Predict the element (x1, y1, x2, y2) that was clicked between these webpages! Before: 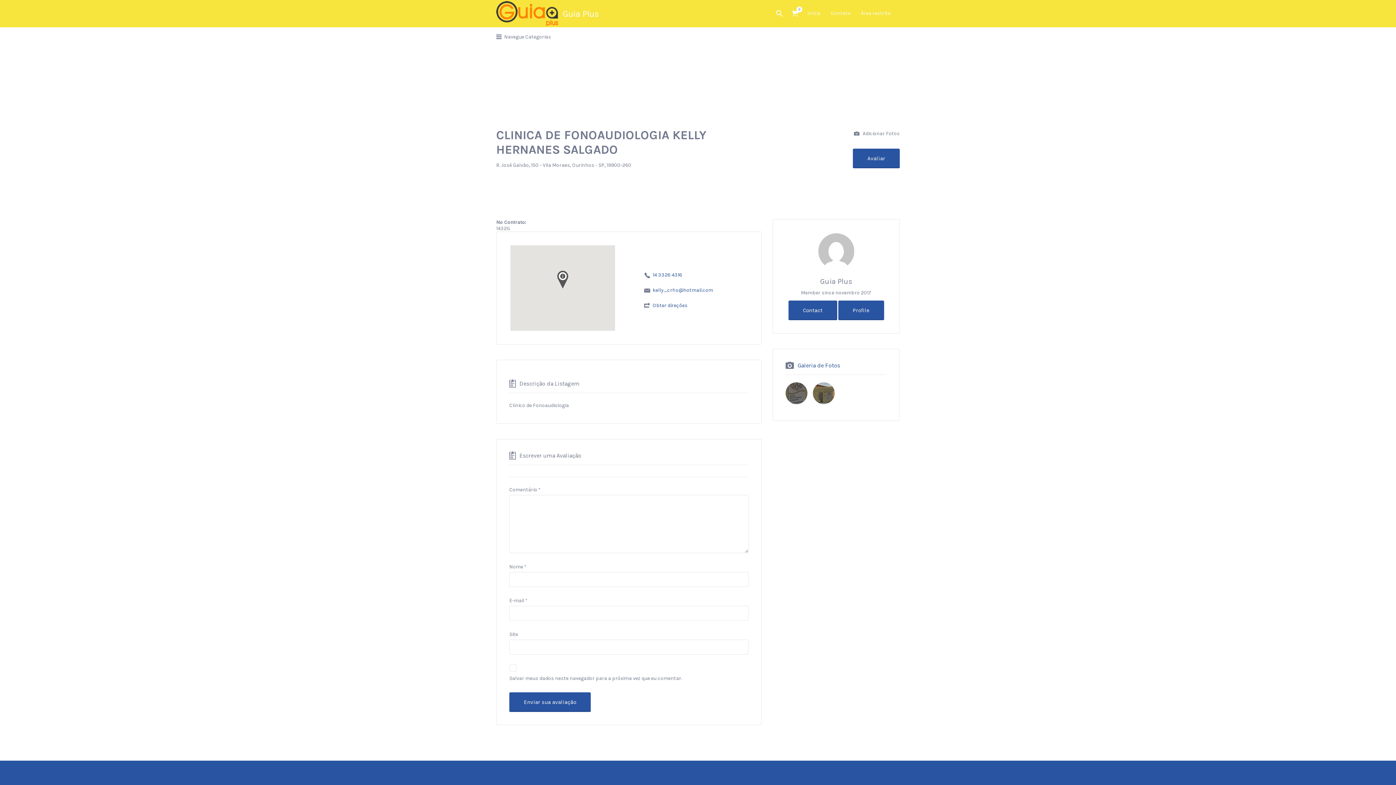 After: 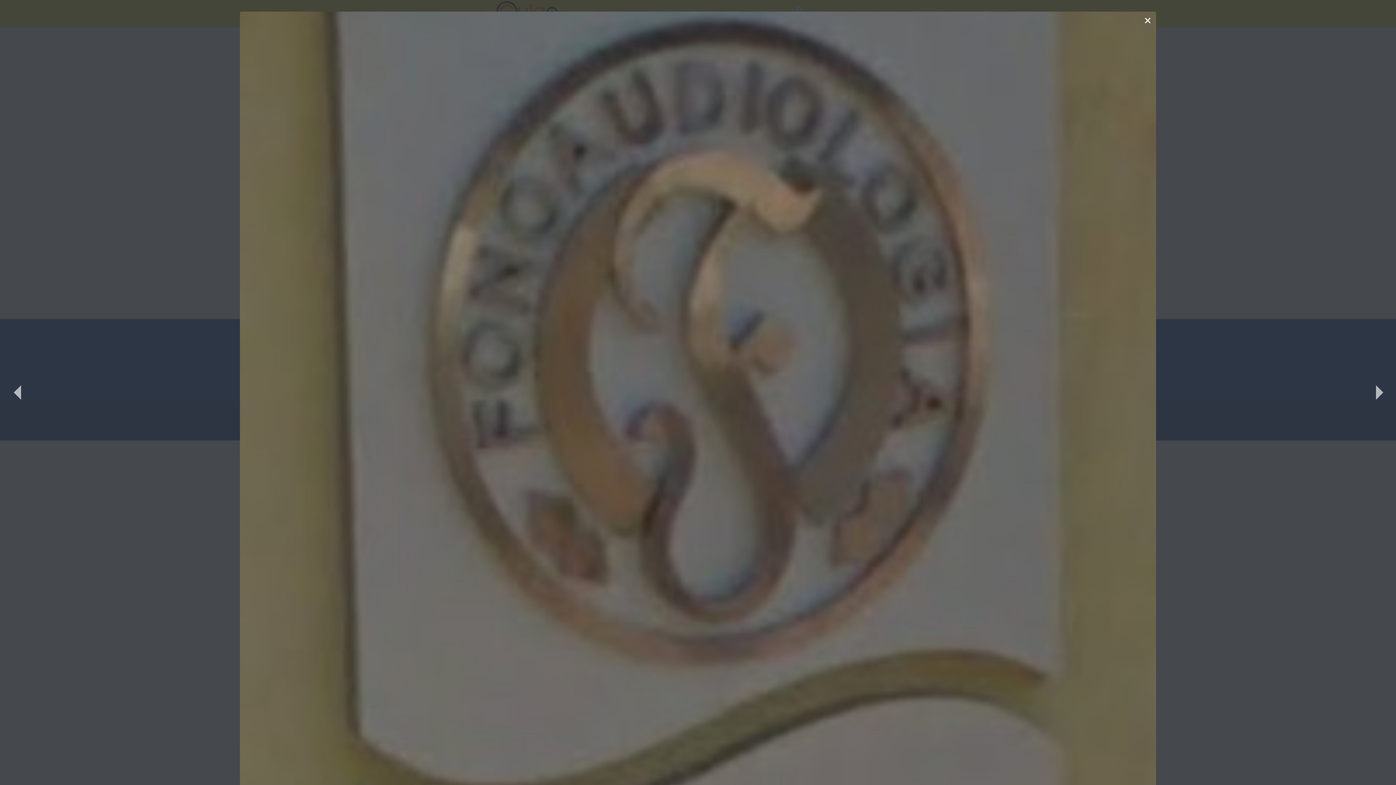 Action: bbox: (785, 382, 807, 404)